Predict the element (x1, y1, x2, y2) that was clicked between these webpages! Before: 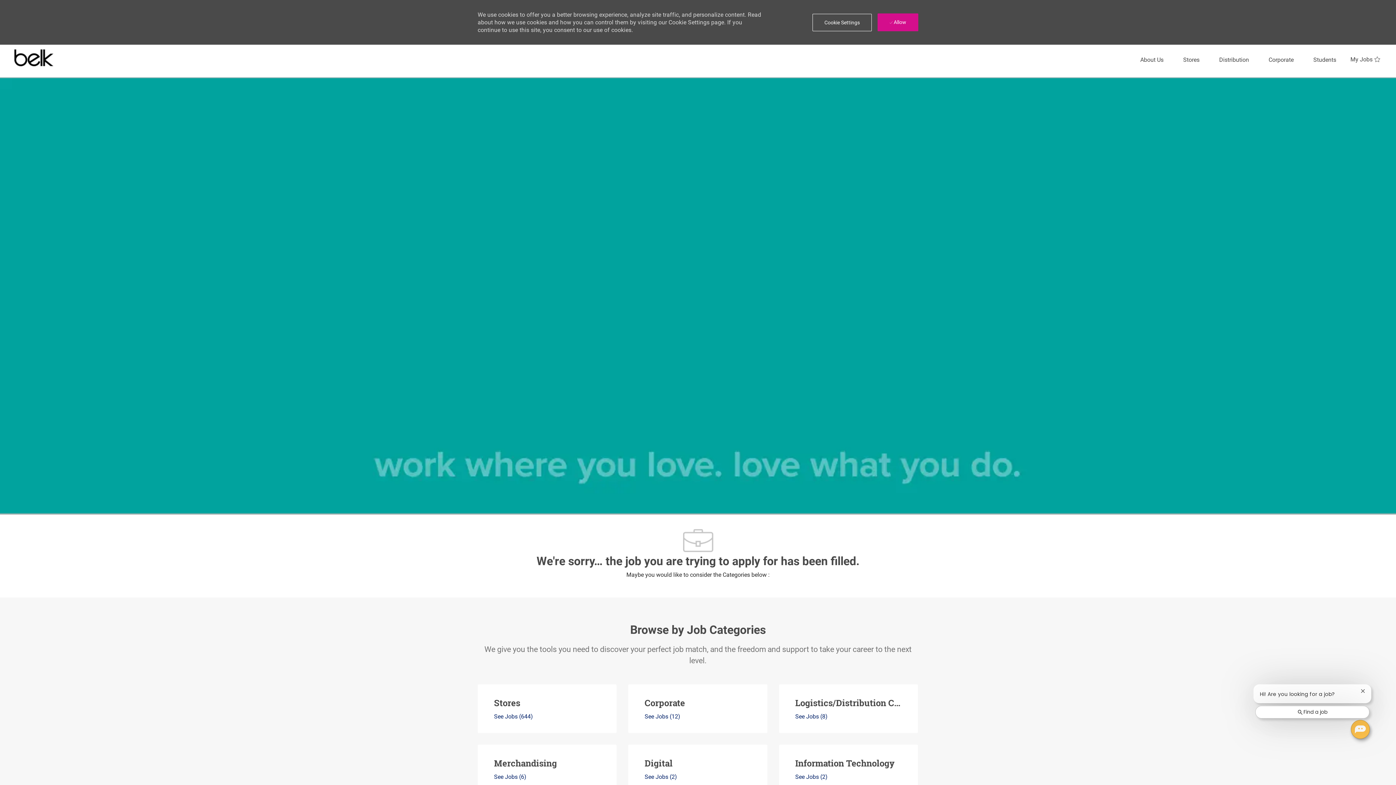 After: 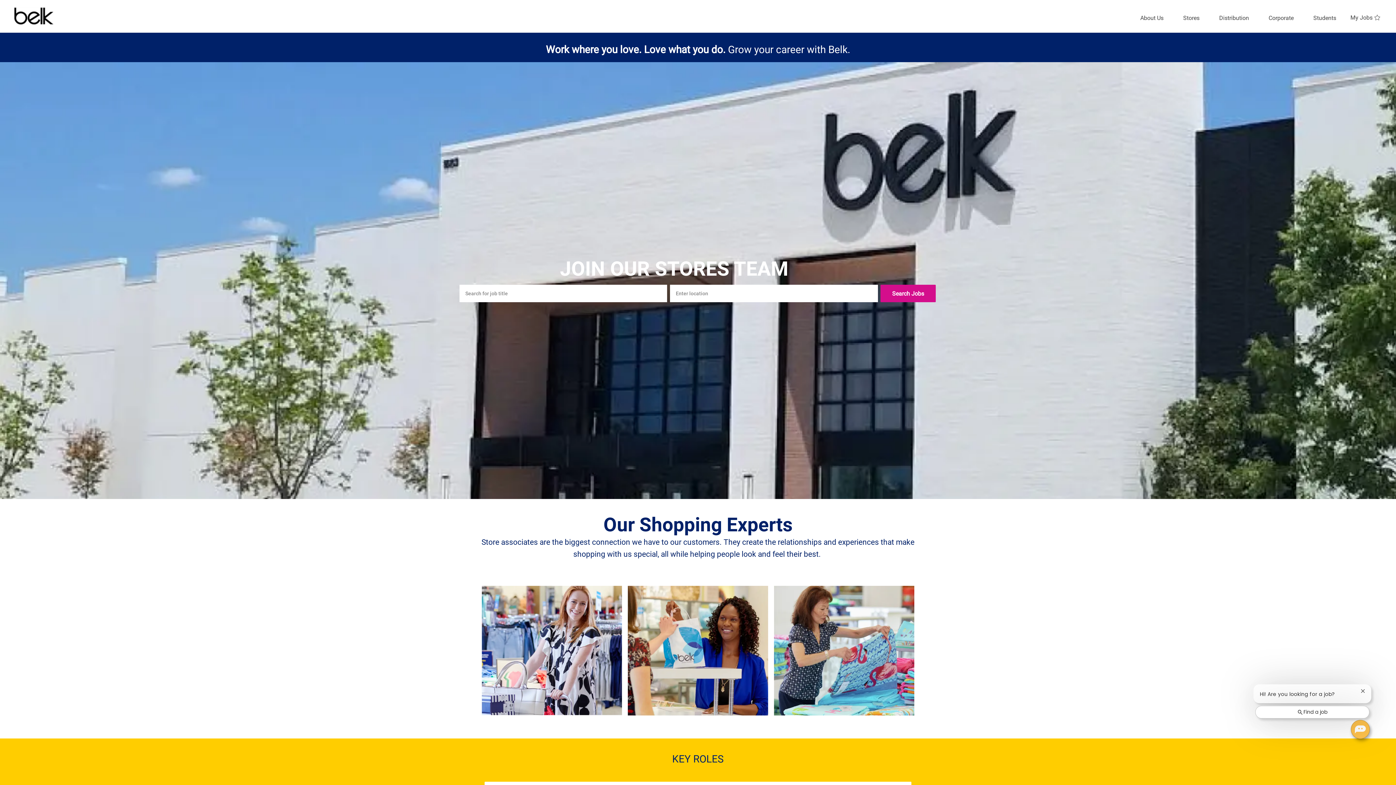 Action: bbox: (1178, 50, 1205, 69) label: Stores